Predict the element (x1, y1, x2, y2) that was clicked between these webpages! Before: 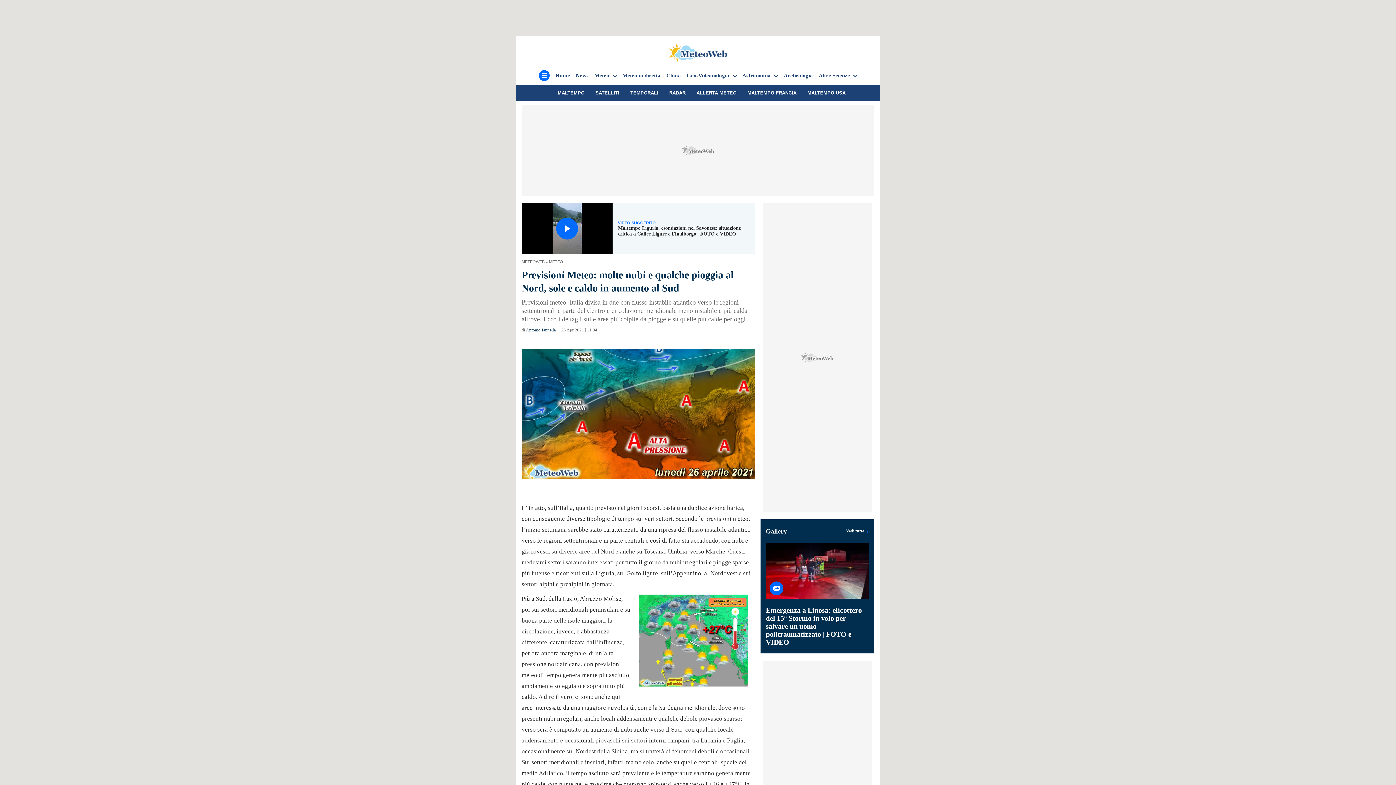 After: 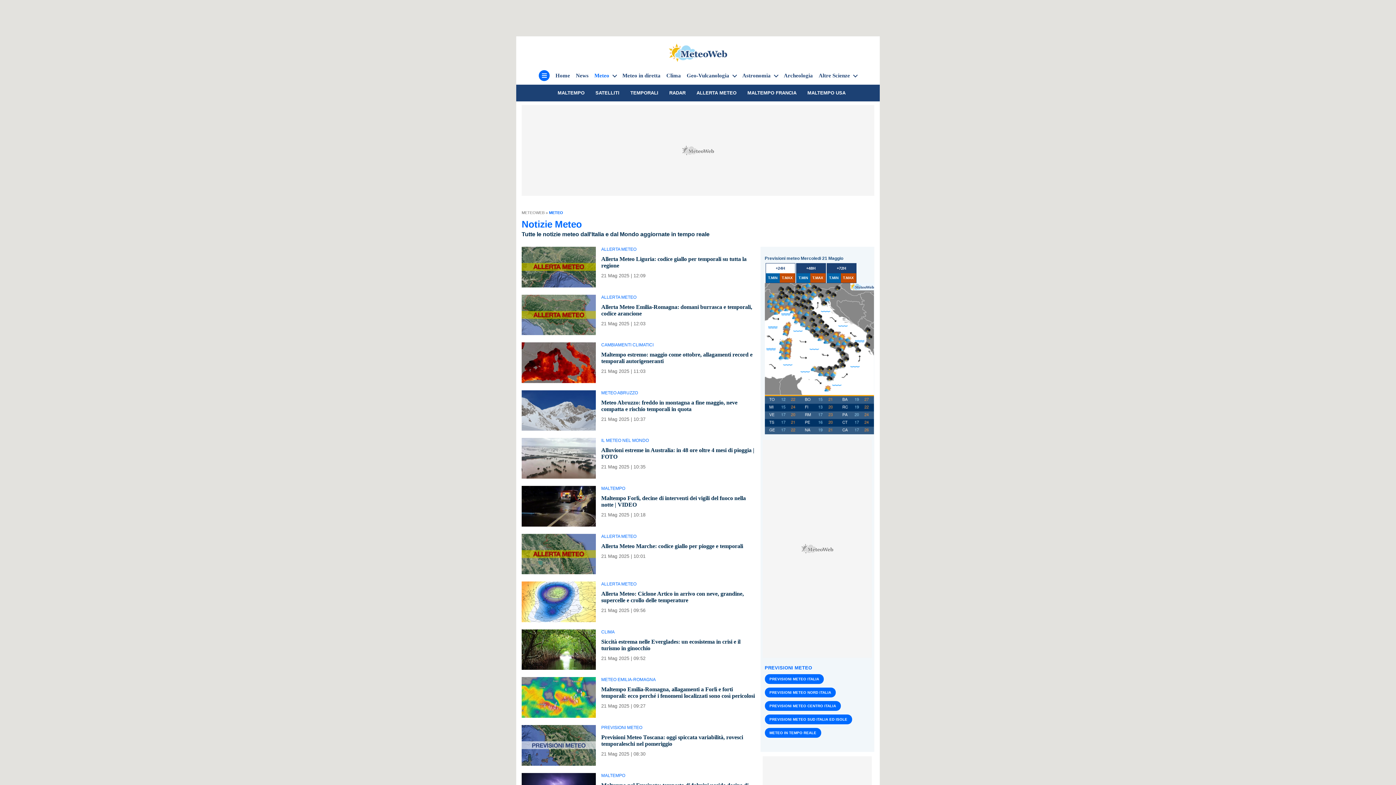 Action: bbox: (549, 259, 563, 264) label: METEO